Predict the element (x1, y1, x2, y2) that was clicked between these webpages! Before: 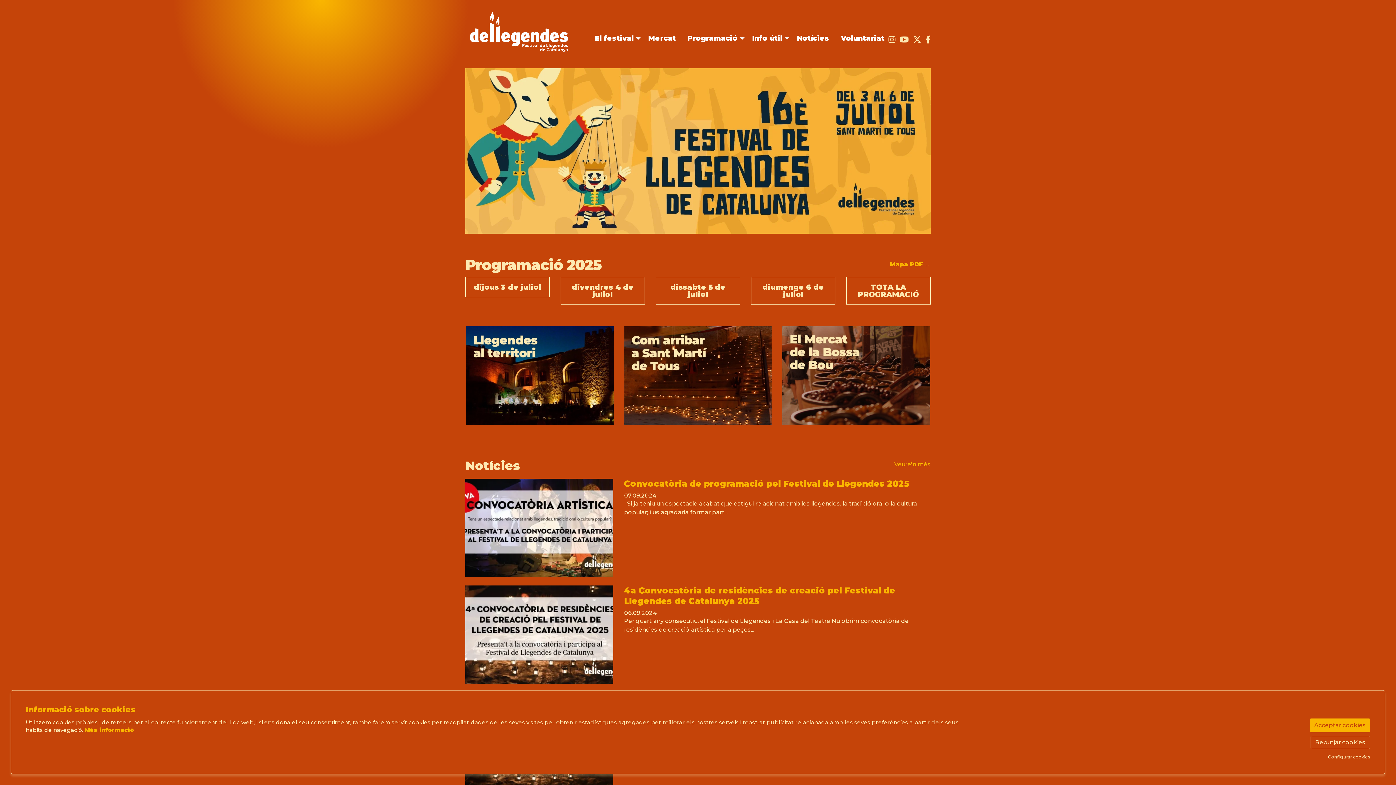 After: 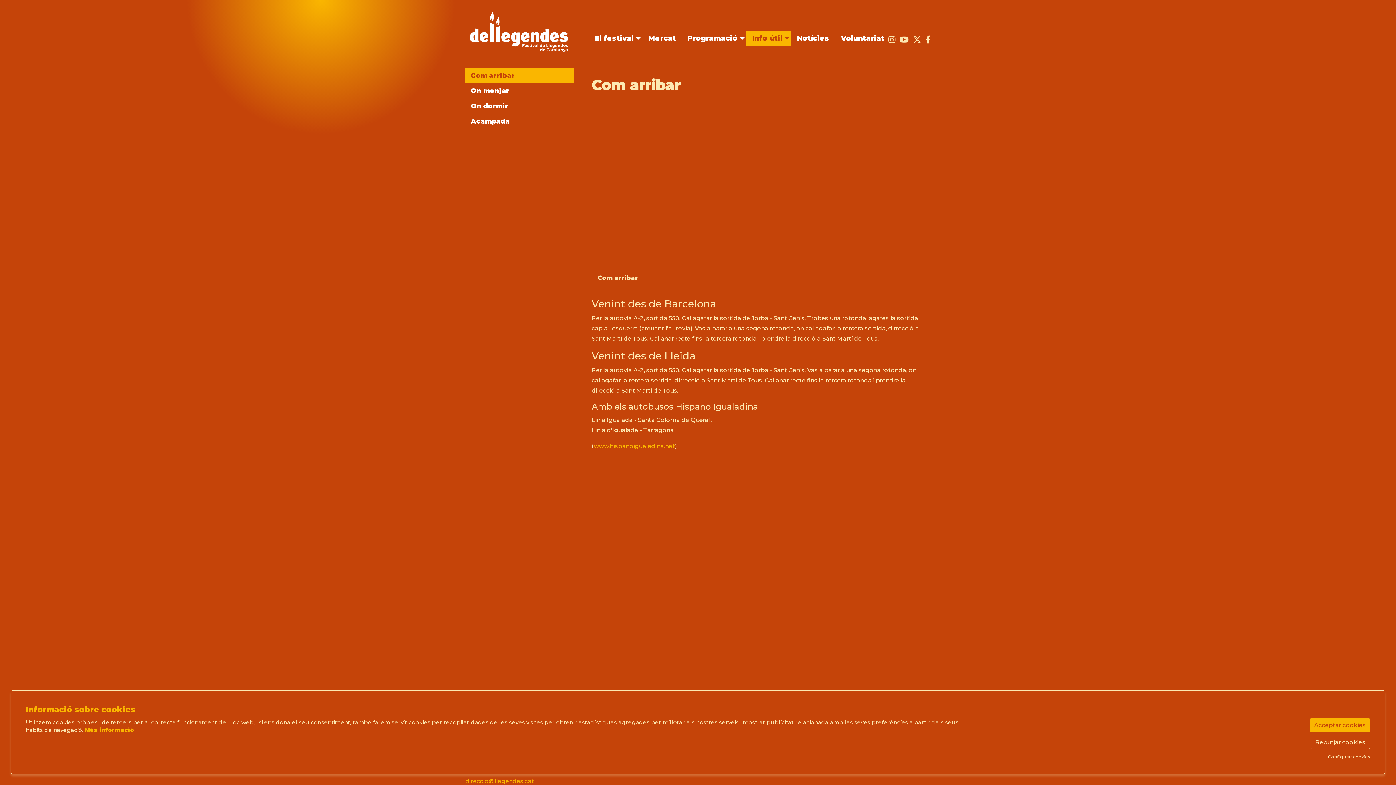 Action: bbox: (624, 372, 772, 378)